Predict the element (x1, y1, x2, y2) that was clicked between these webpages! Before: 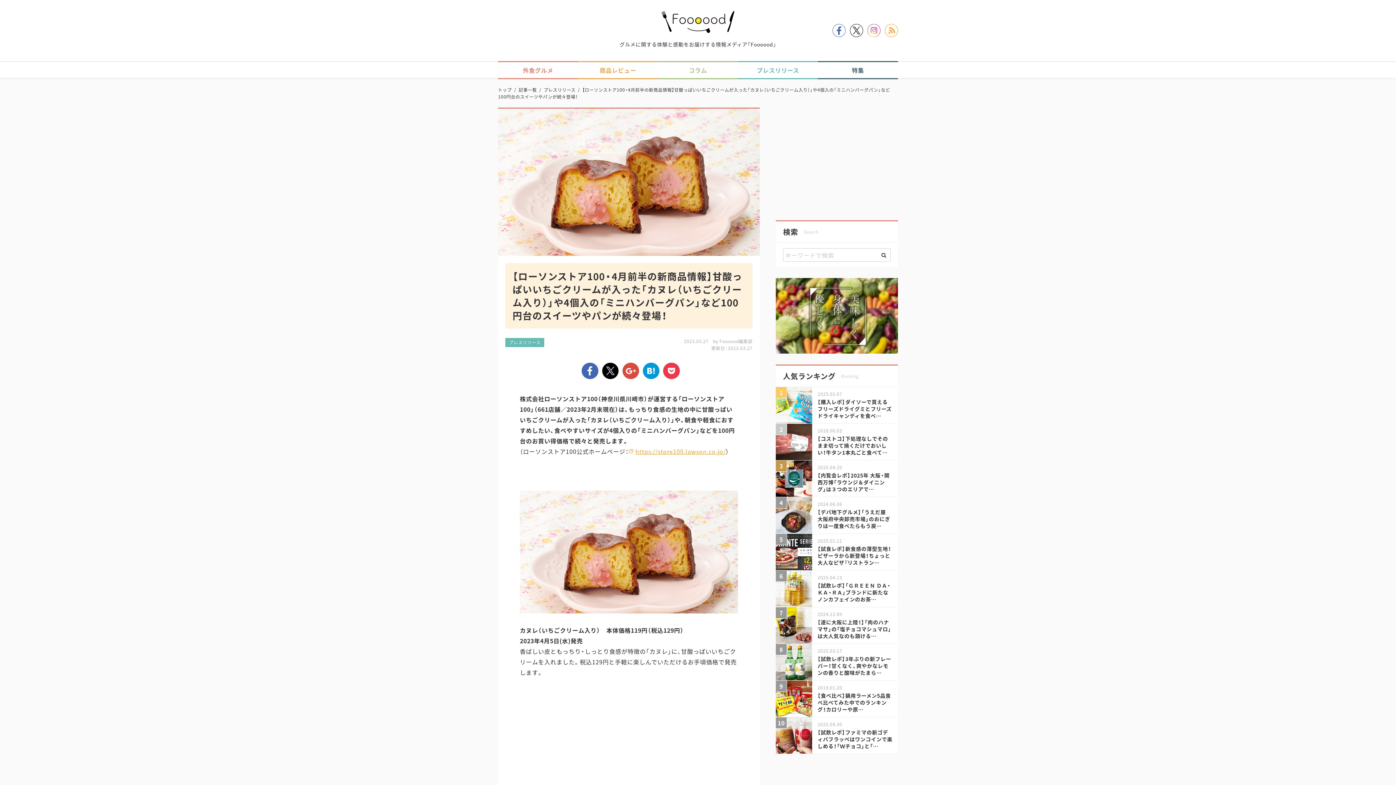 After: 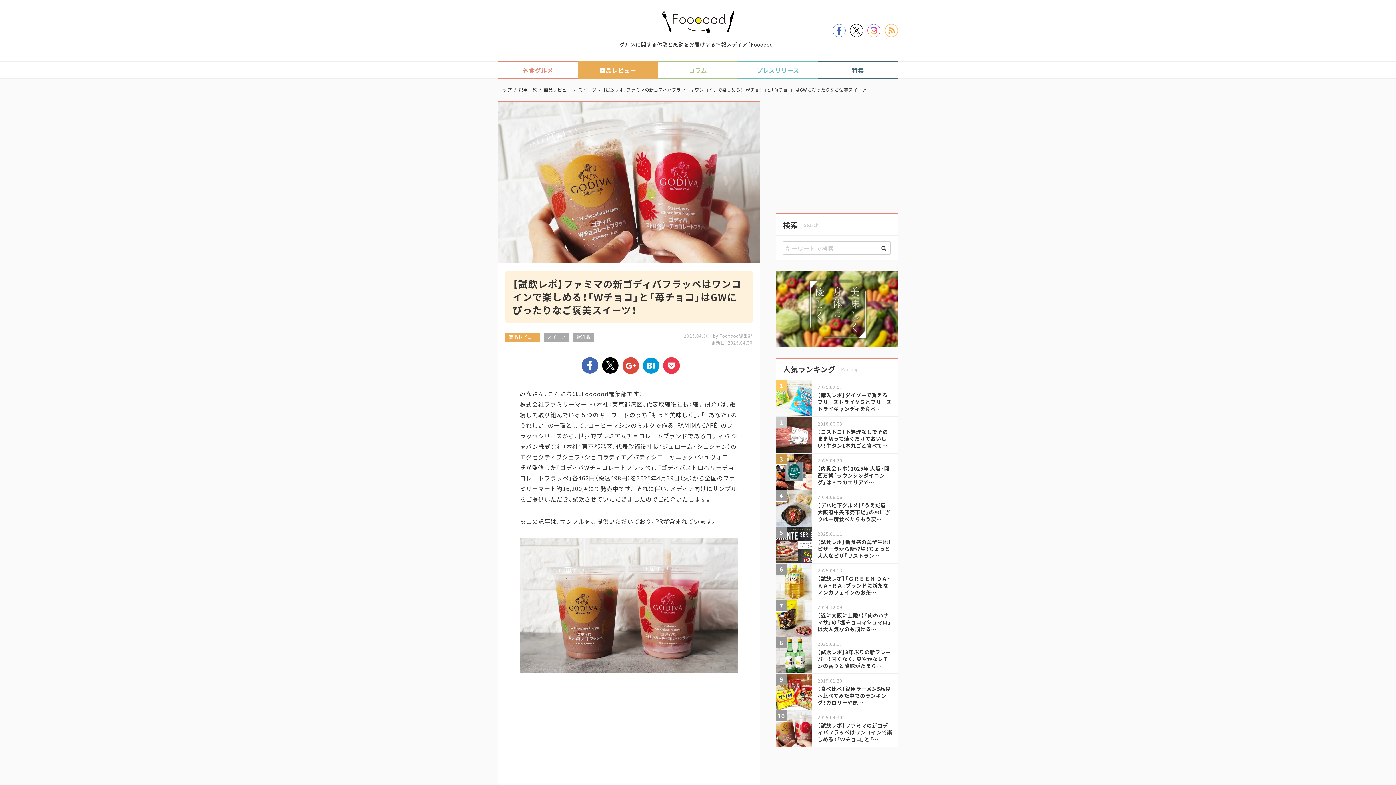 Action: bbox: (776, 717, 812, 754)